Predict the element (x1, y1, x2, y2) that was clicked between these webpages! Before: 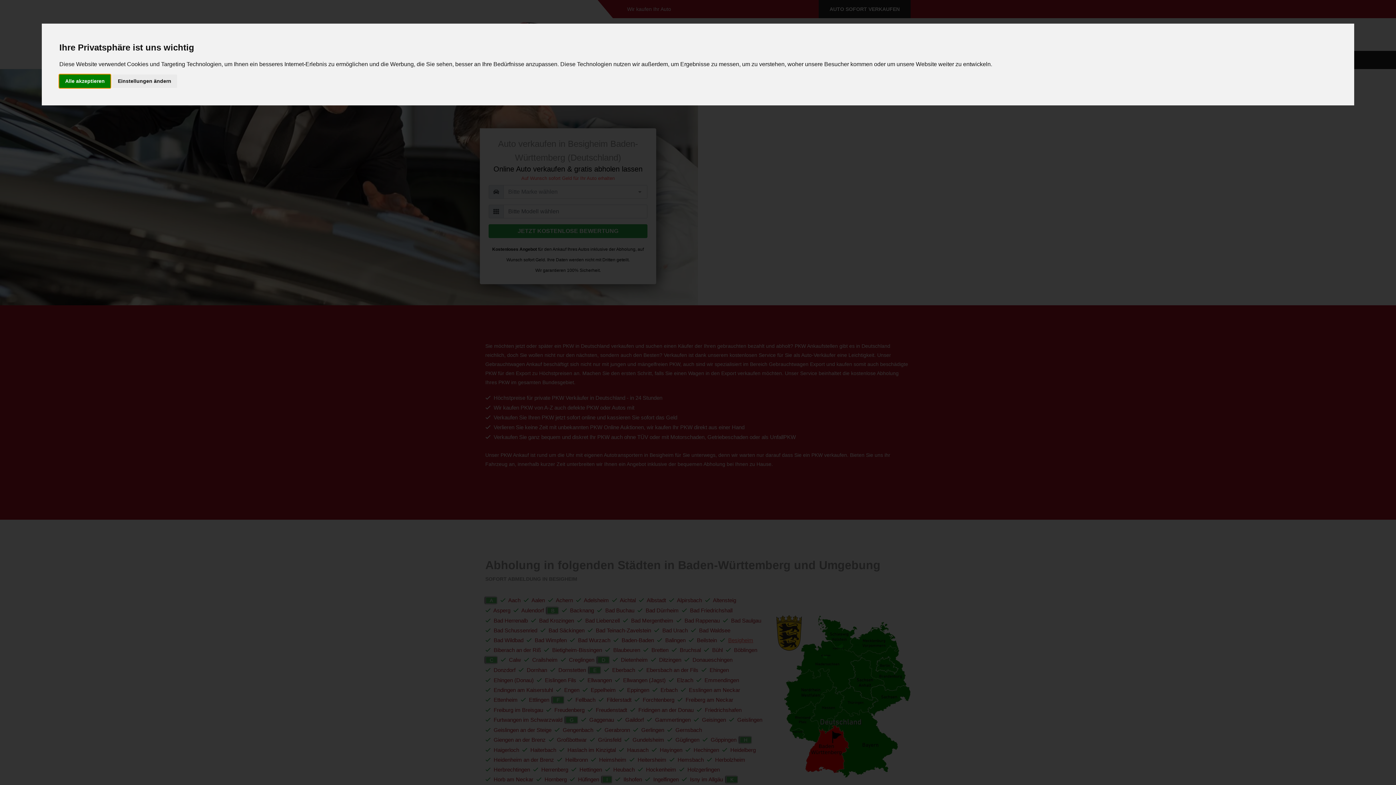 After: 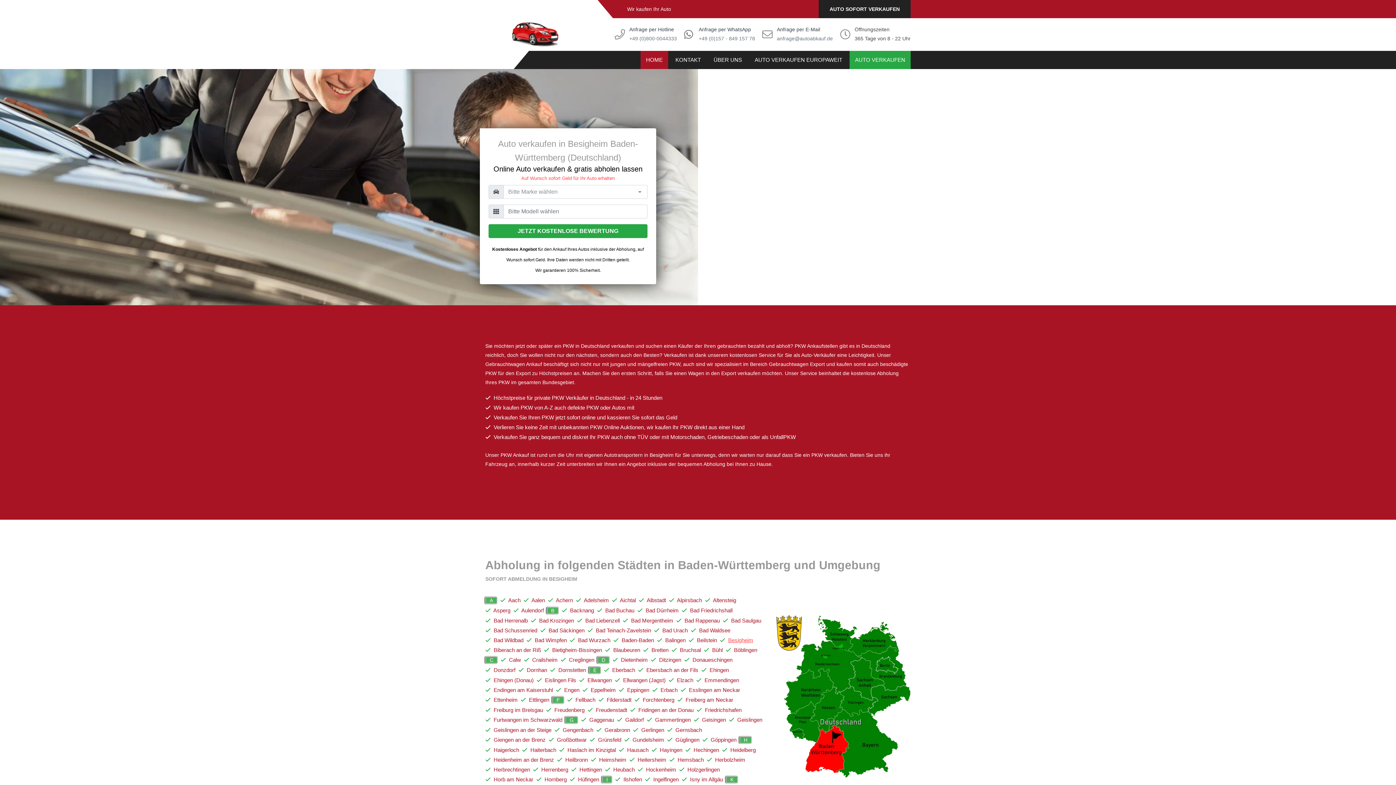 Action: bbox: (59, 74, 110, 87) label: Alle akzeptieren